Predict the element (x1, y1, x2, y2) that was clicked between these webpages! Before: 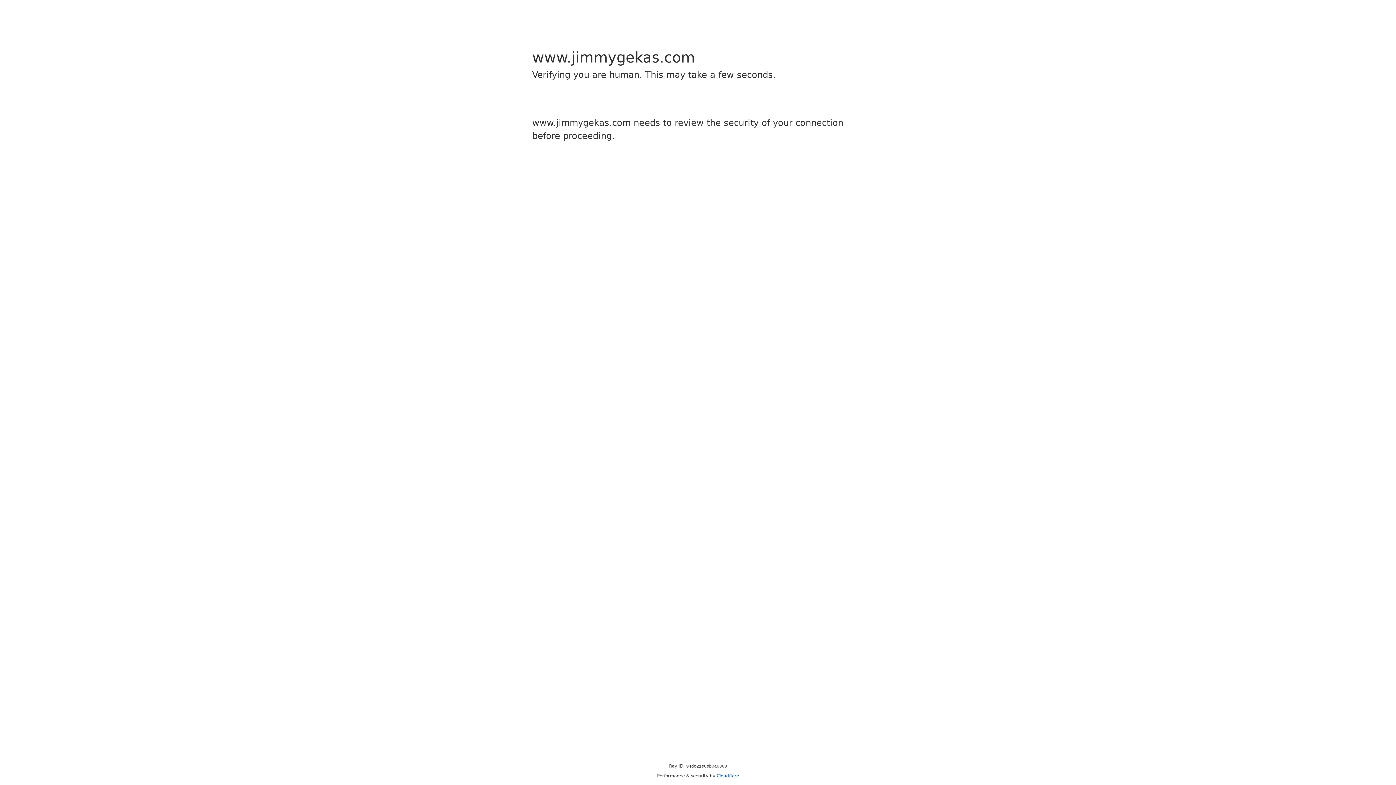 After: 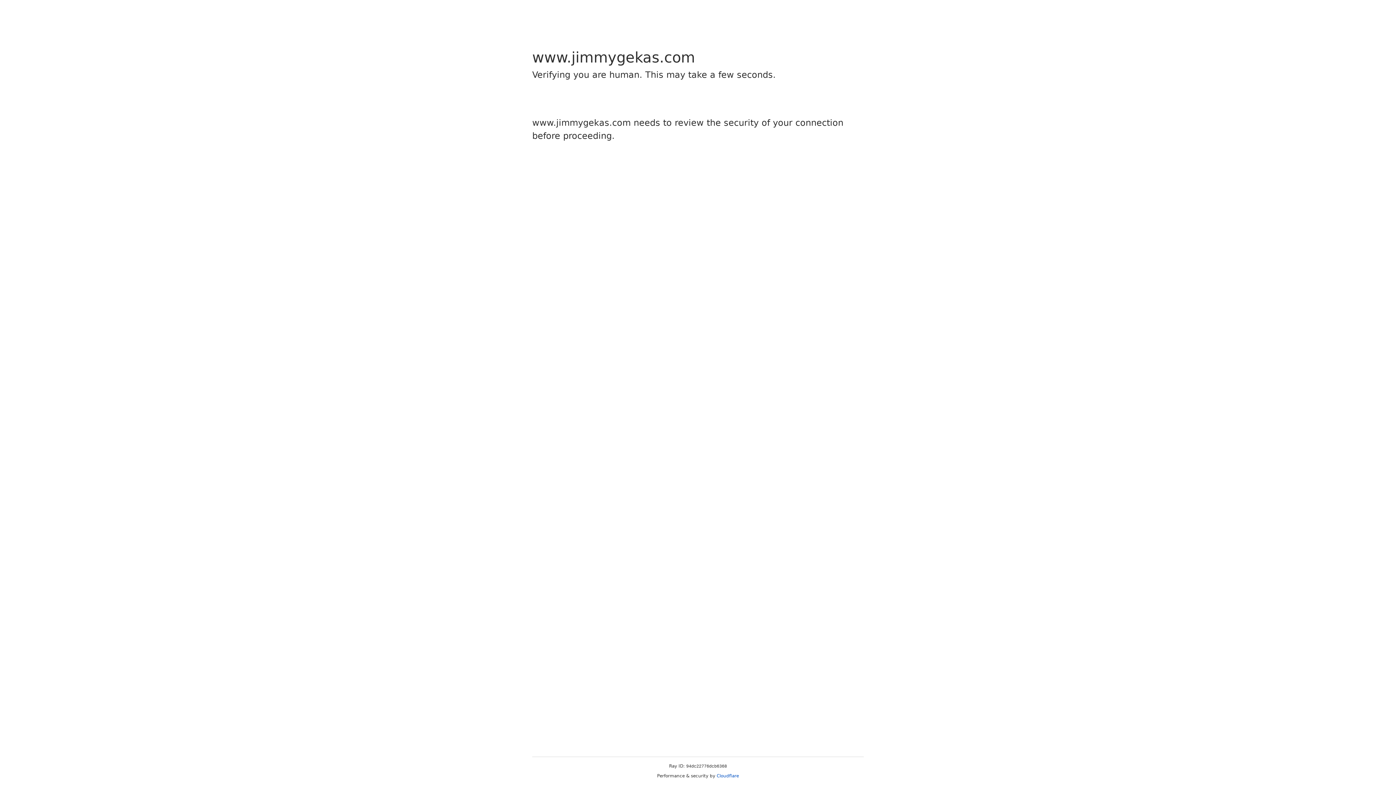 Action: bbox: (716, 773, 739, 778) label: Cloudflare